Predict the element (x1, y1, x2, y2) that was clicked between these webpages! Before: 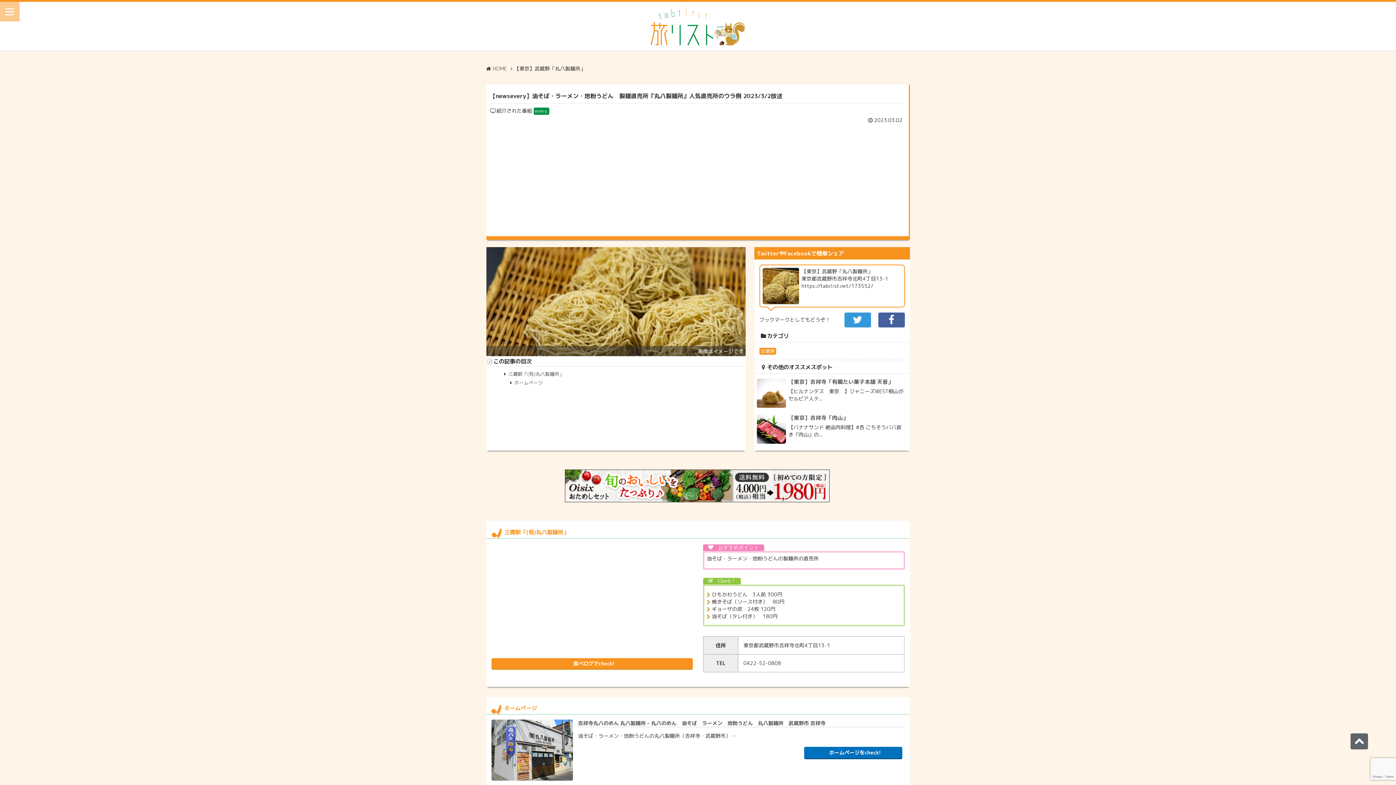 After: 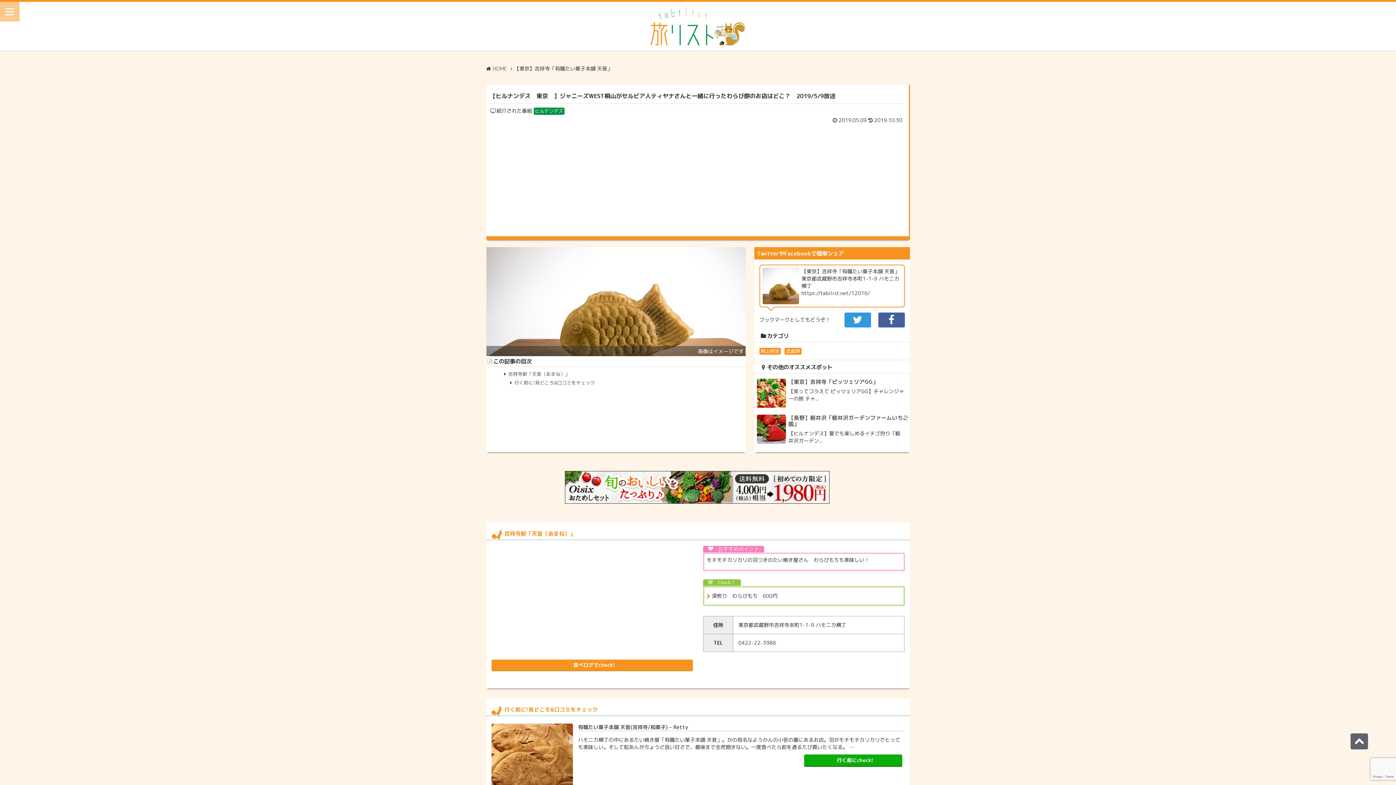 Action: bbox: (754, 402, 788, 409)